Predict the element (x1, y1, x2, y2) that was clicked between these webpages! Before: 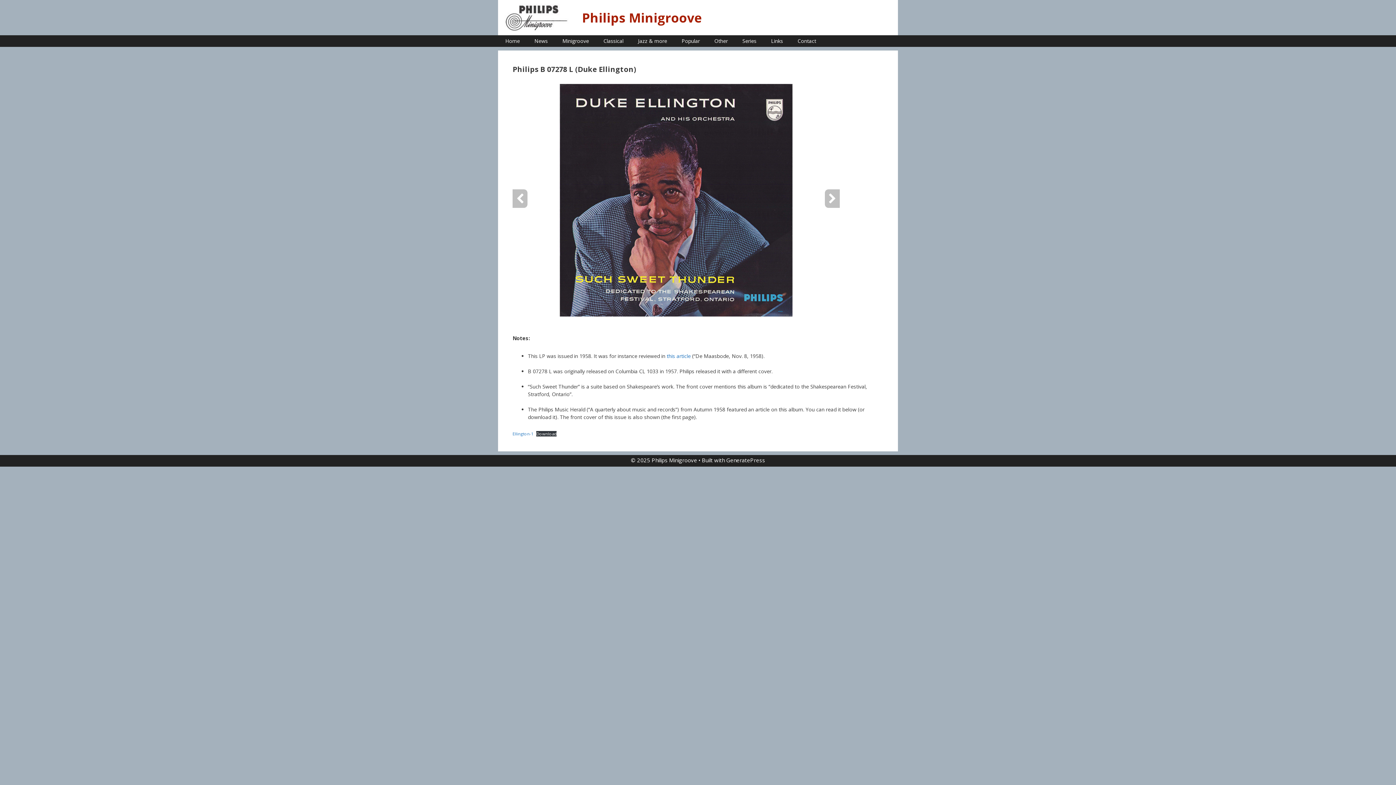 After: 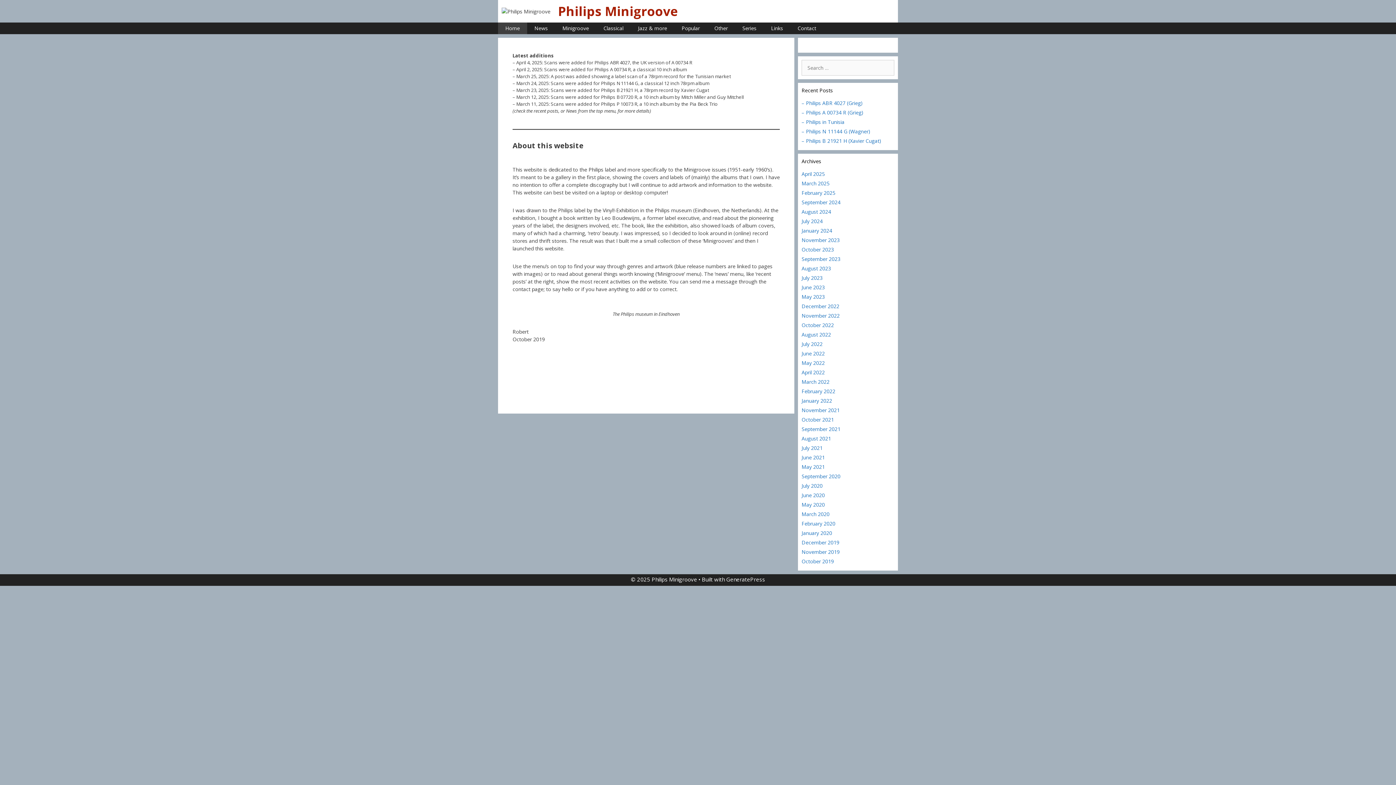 Action: label: Home bbox: (498, 35, 527, 46)